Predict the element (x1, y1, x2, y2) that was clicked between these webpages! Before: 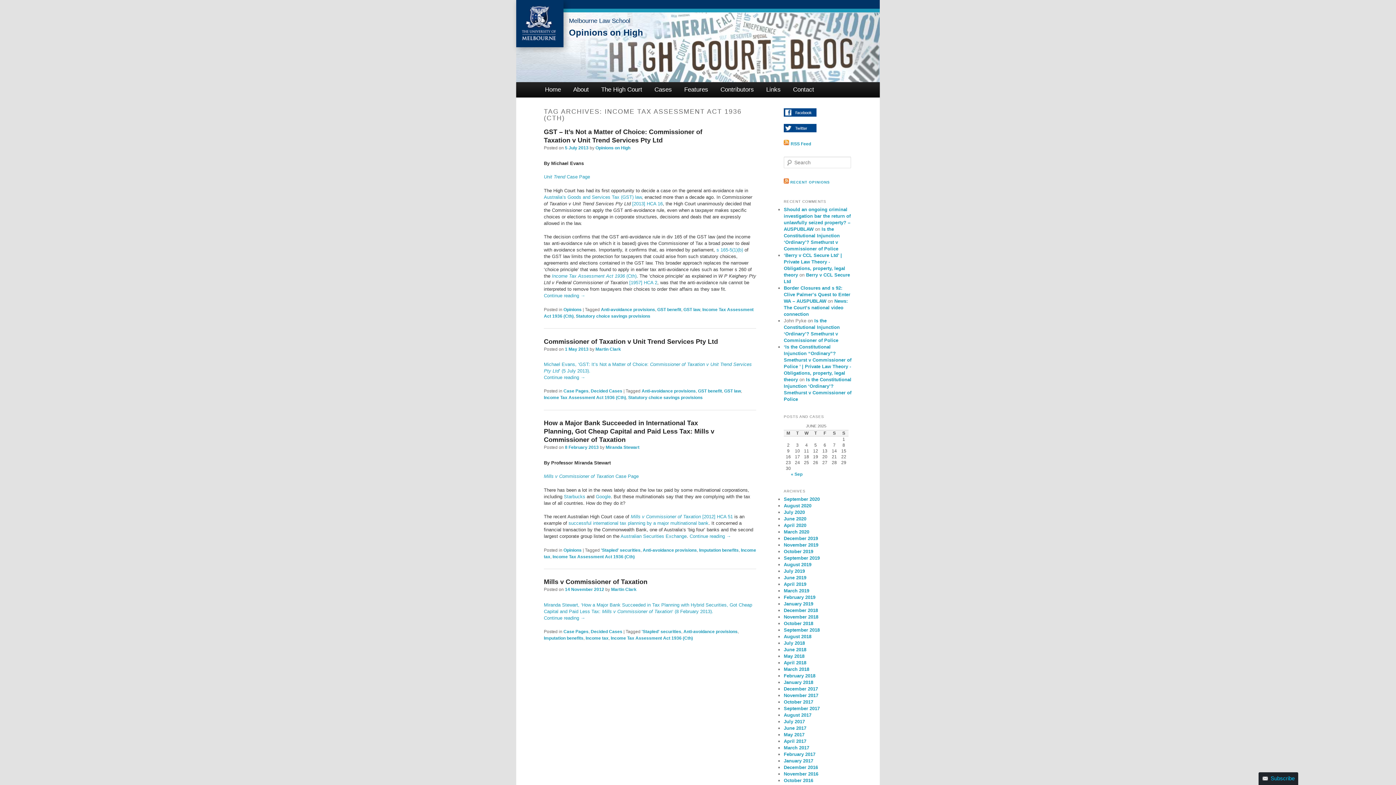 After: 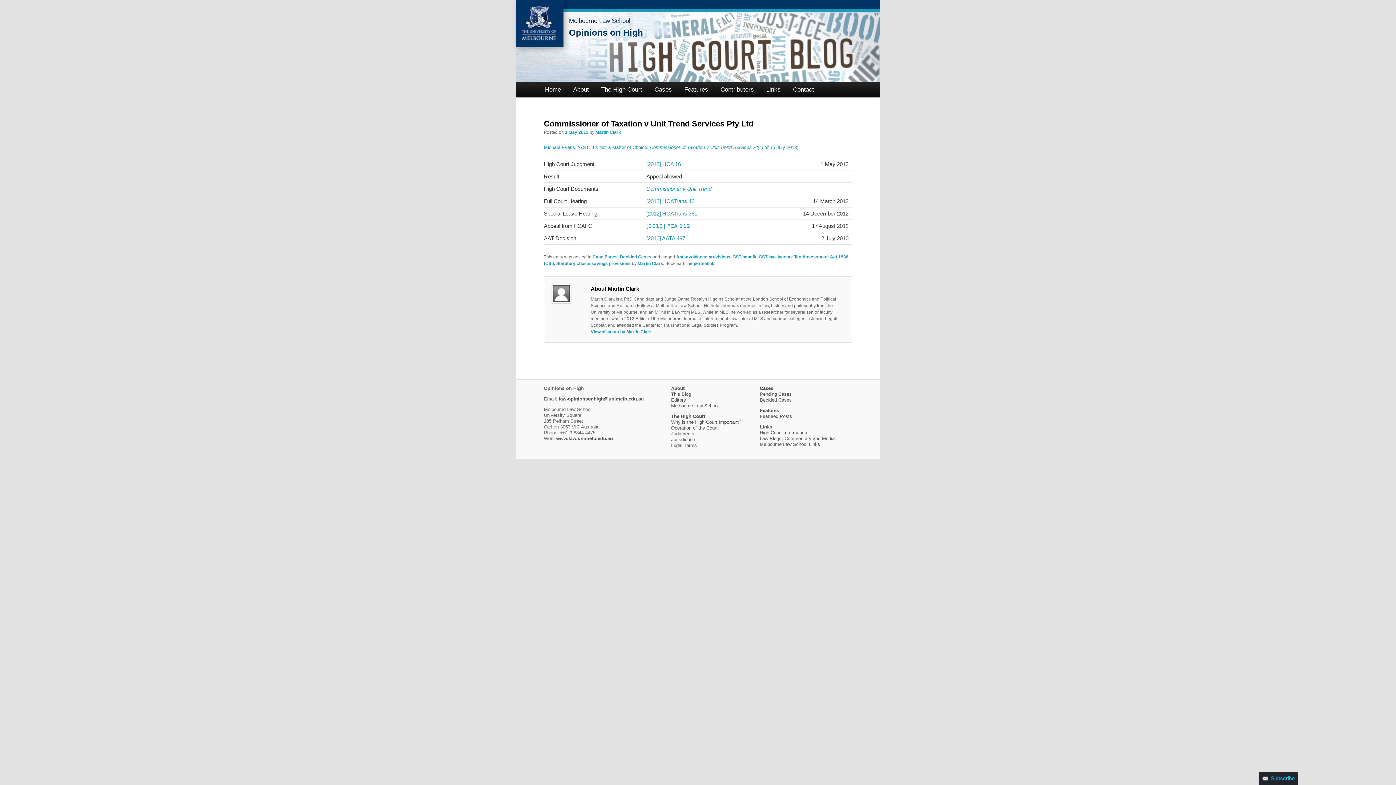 Action: label: Unit Trend Case Page bbox: (544, 174, 590, 179)